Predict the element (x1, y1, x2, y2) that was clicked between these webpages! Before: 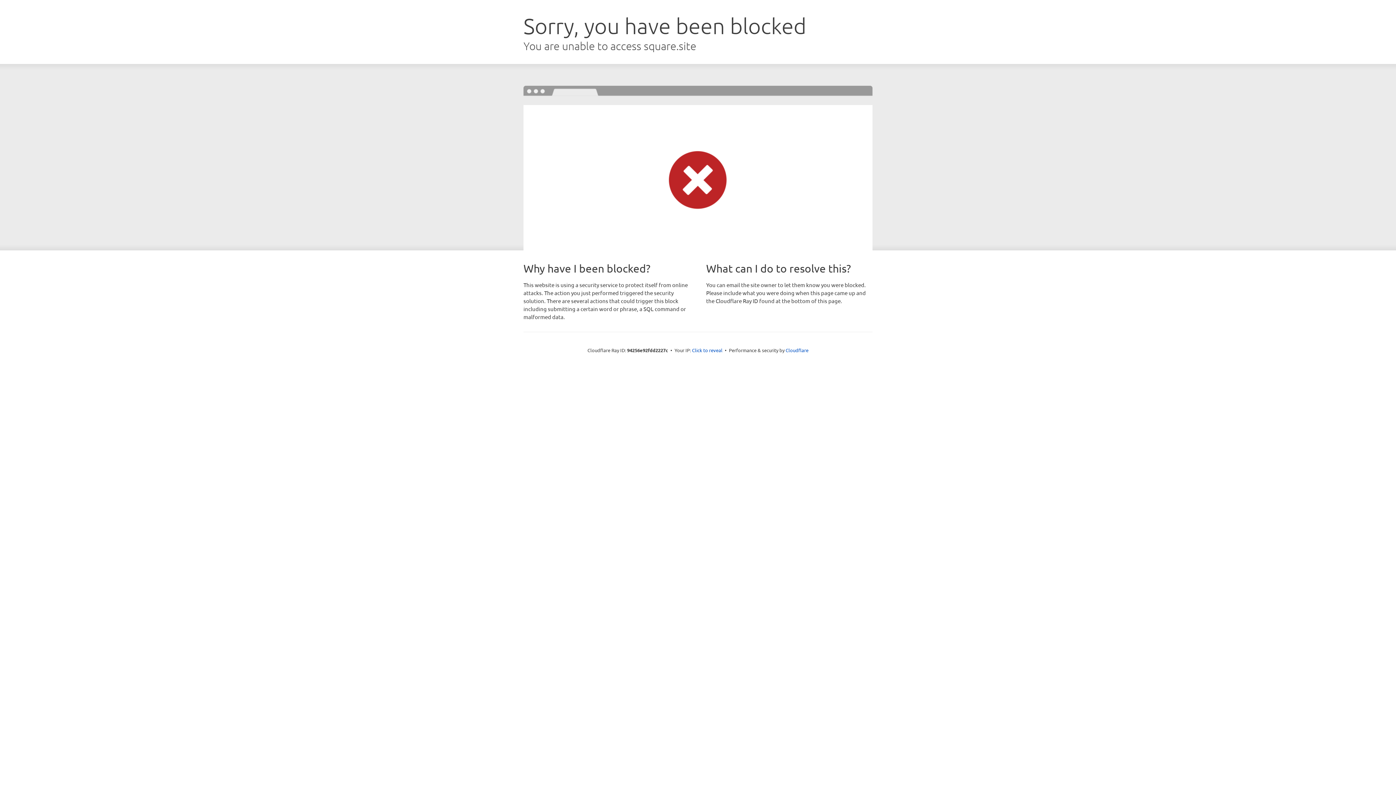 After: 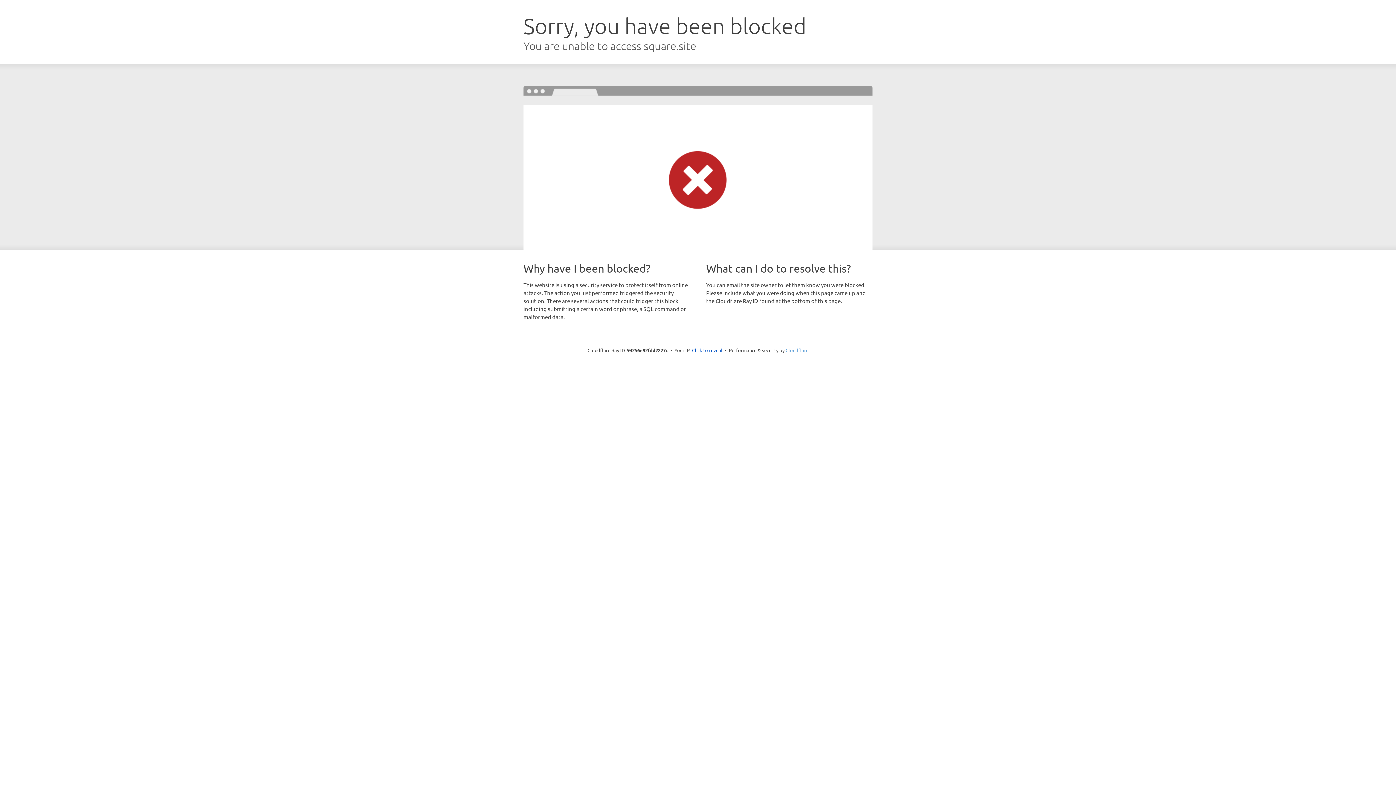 Action: label: Cloudflare bbox: (785, 347, 808, 353)